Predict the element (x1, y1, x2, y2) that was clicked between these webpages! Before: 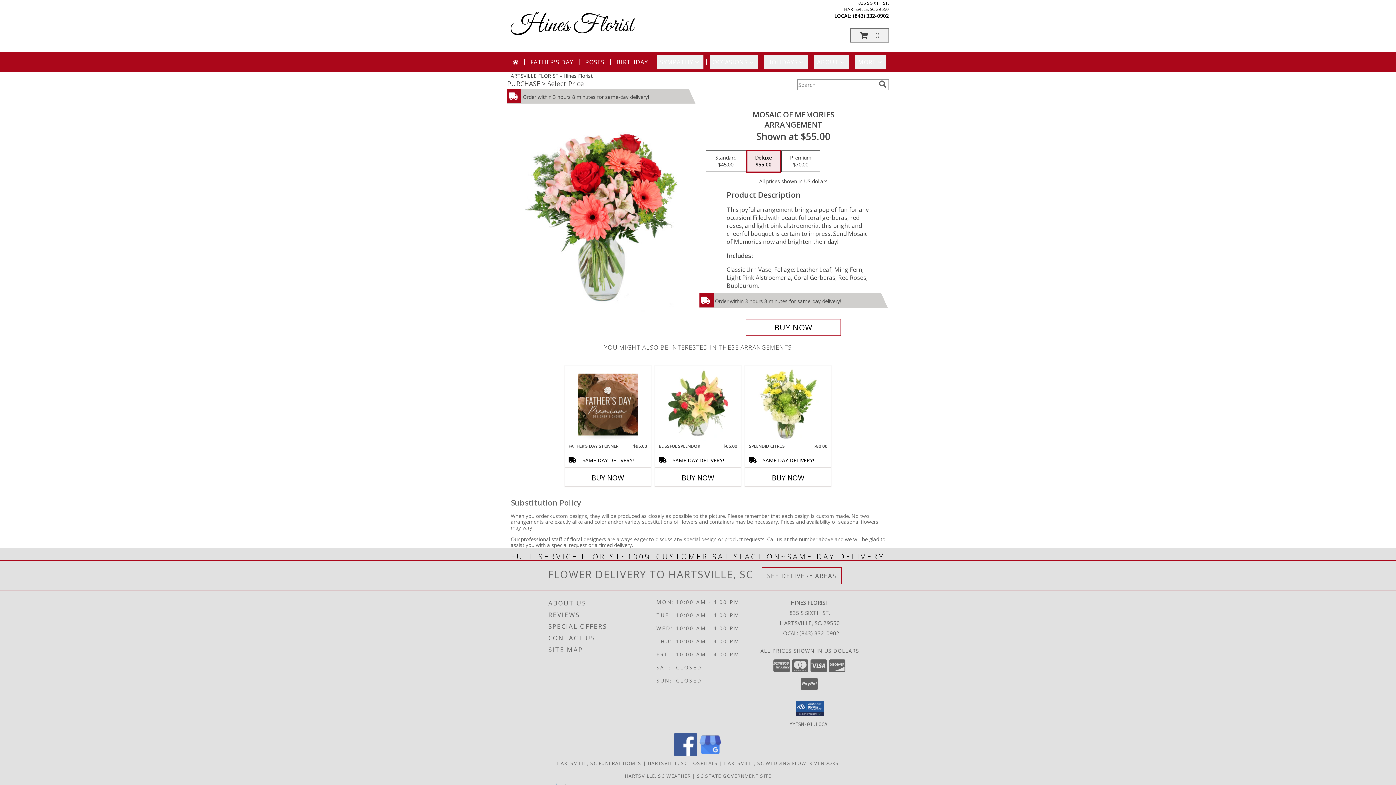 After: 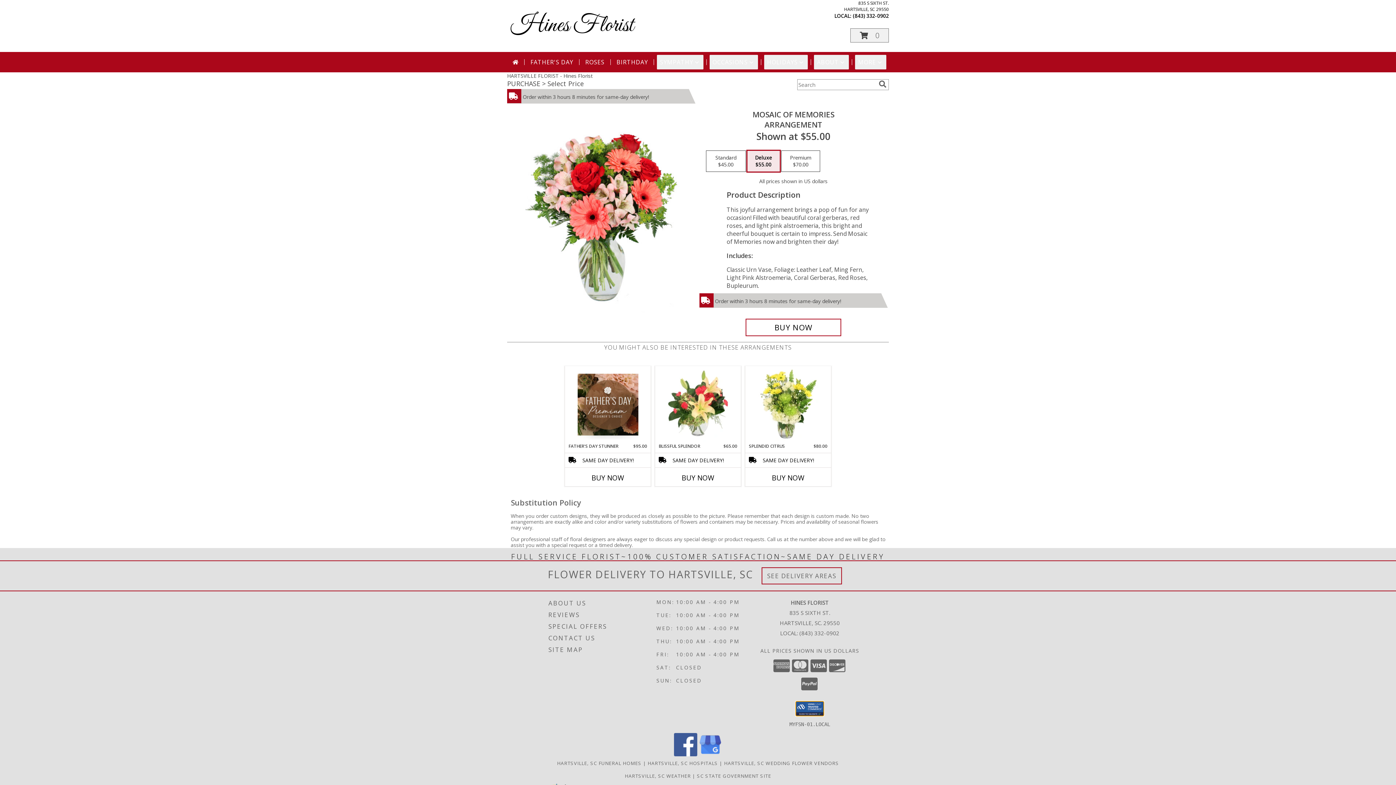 Action: bbox: (796, 701, 824, 716)